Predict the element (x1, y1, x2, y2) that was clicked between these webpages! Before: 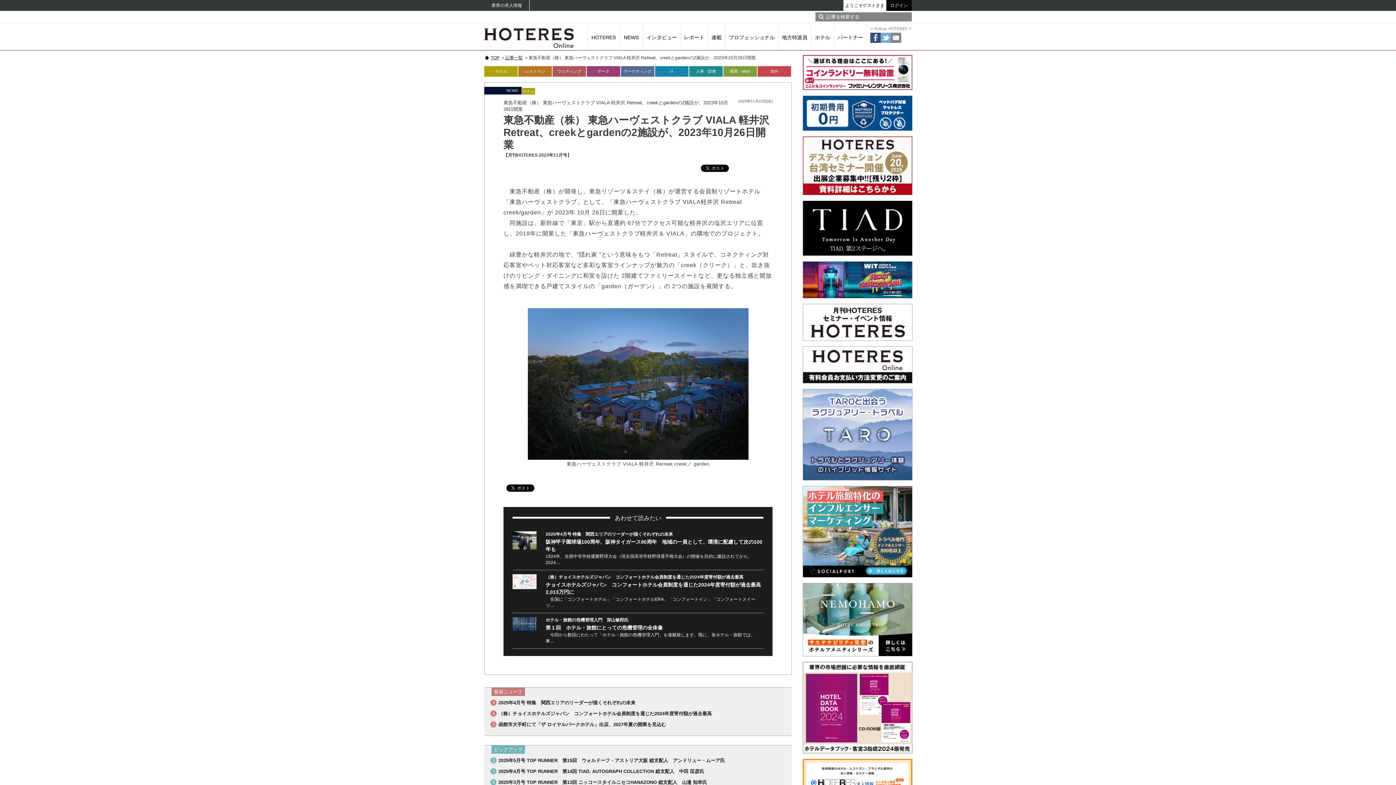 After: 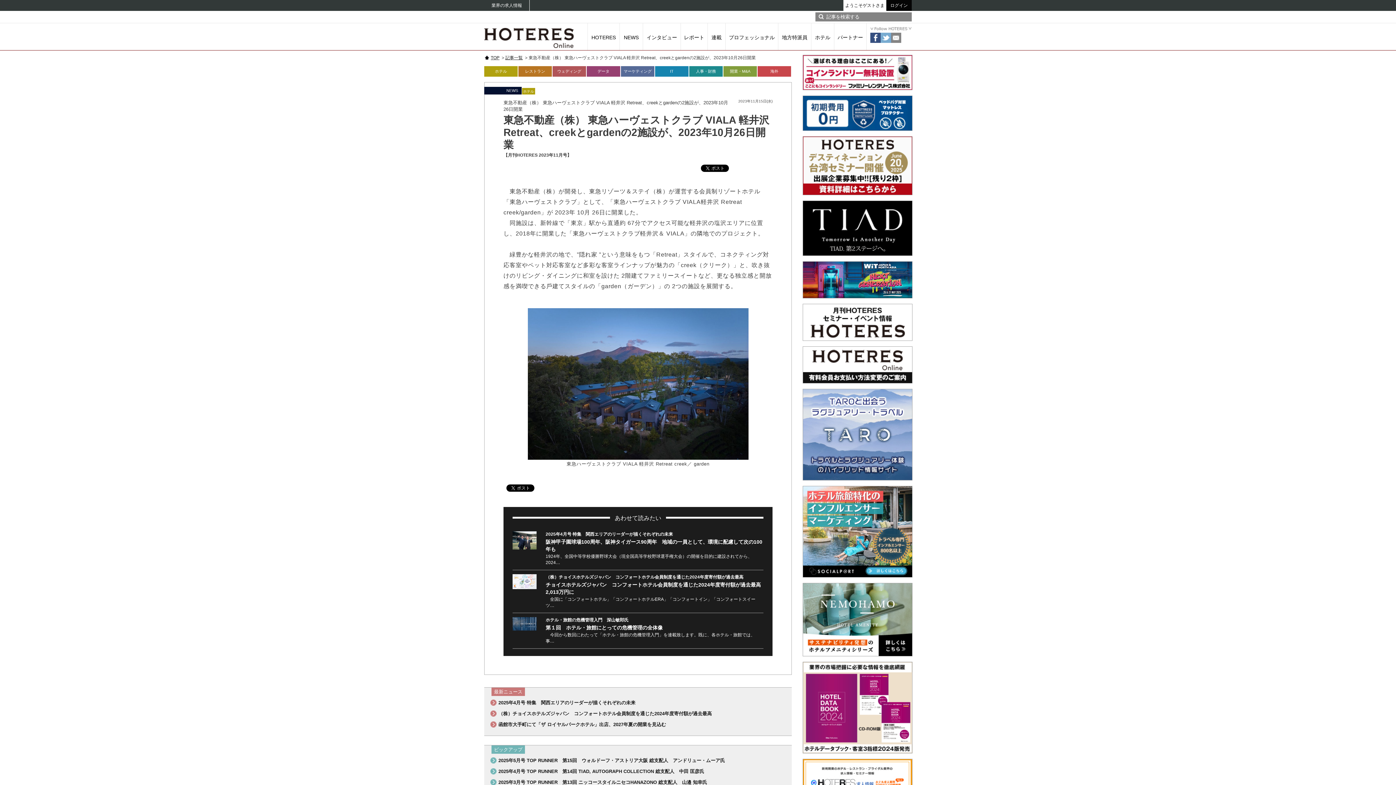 Action: bbox: (870, 32, 881, 42)